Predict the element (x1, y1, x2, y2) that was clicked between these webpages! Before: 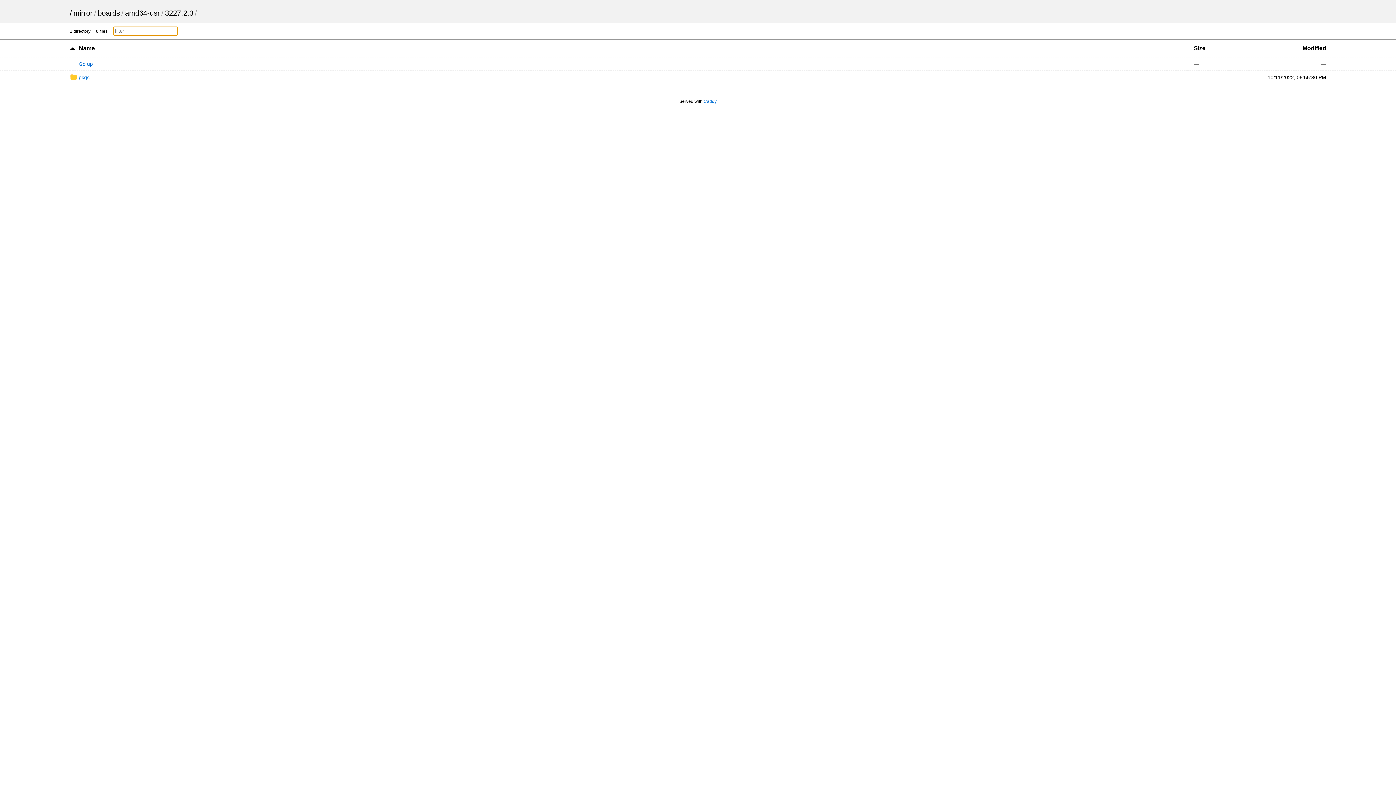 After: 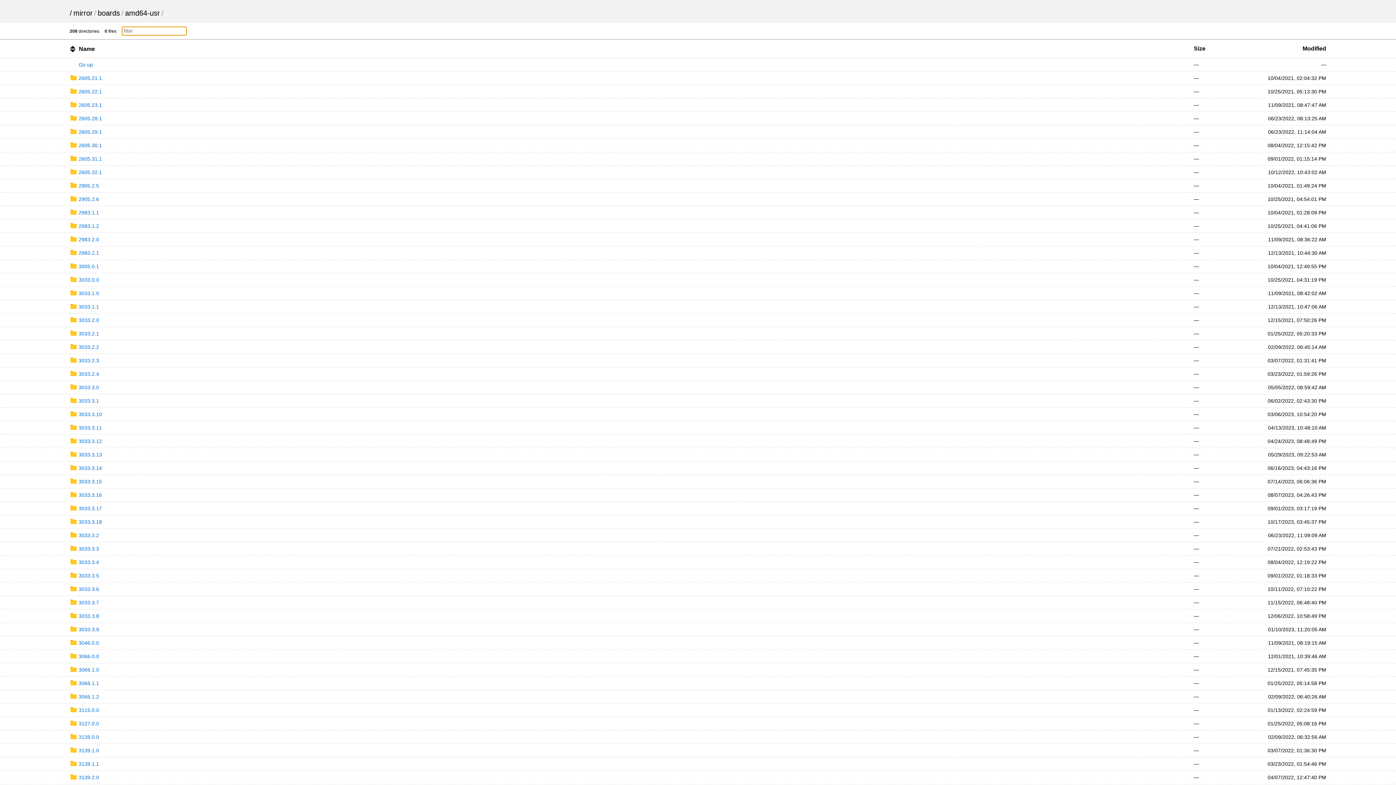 Action: label: amd64-usr bbox: (125, 9, 160, 17)